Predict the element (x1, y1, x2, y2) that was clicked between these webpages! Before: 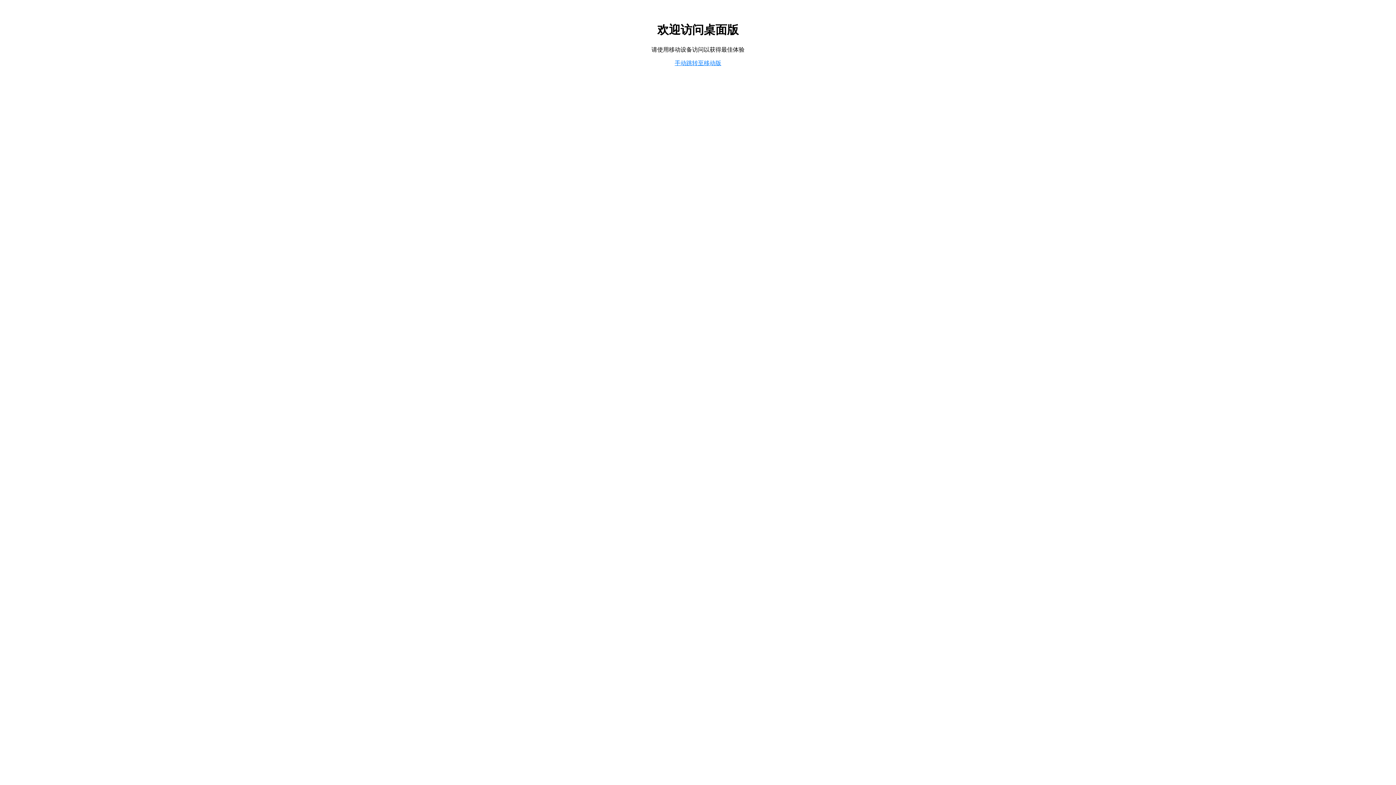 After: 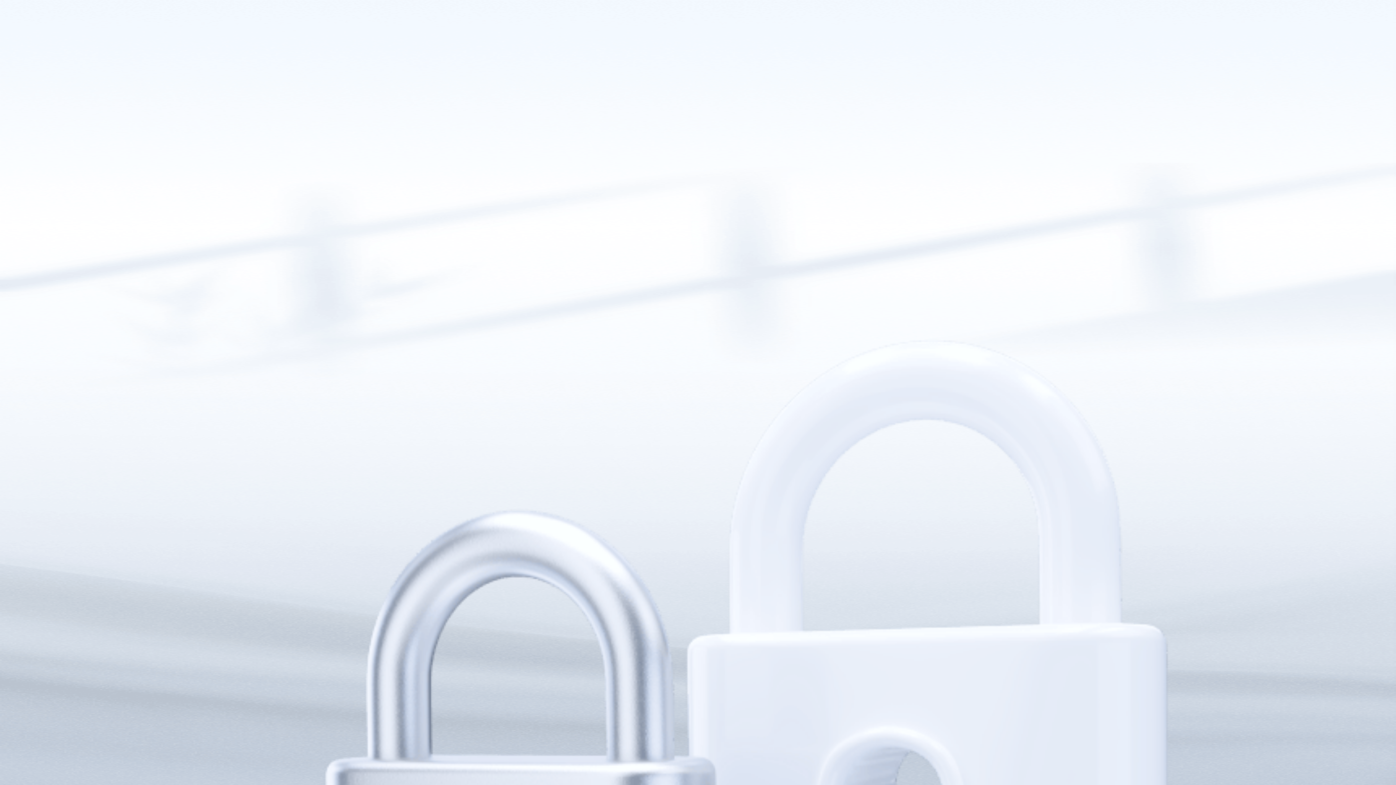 Action: label: 手动跳转至移动版 bbox: (674, 59, 721, 66)